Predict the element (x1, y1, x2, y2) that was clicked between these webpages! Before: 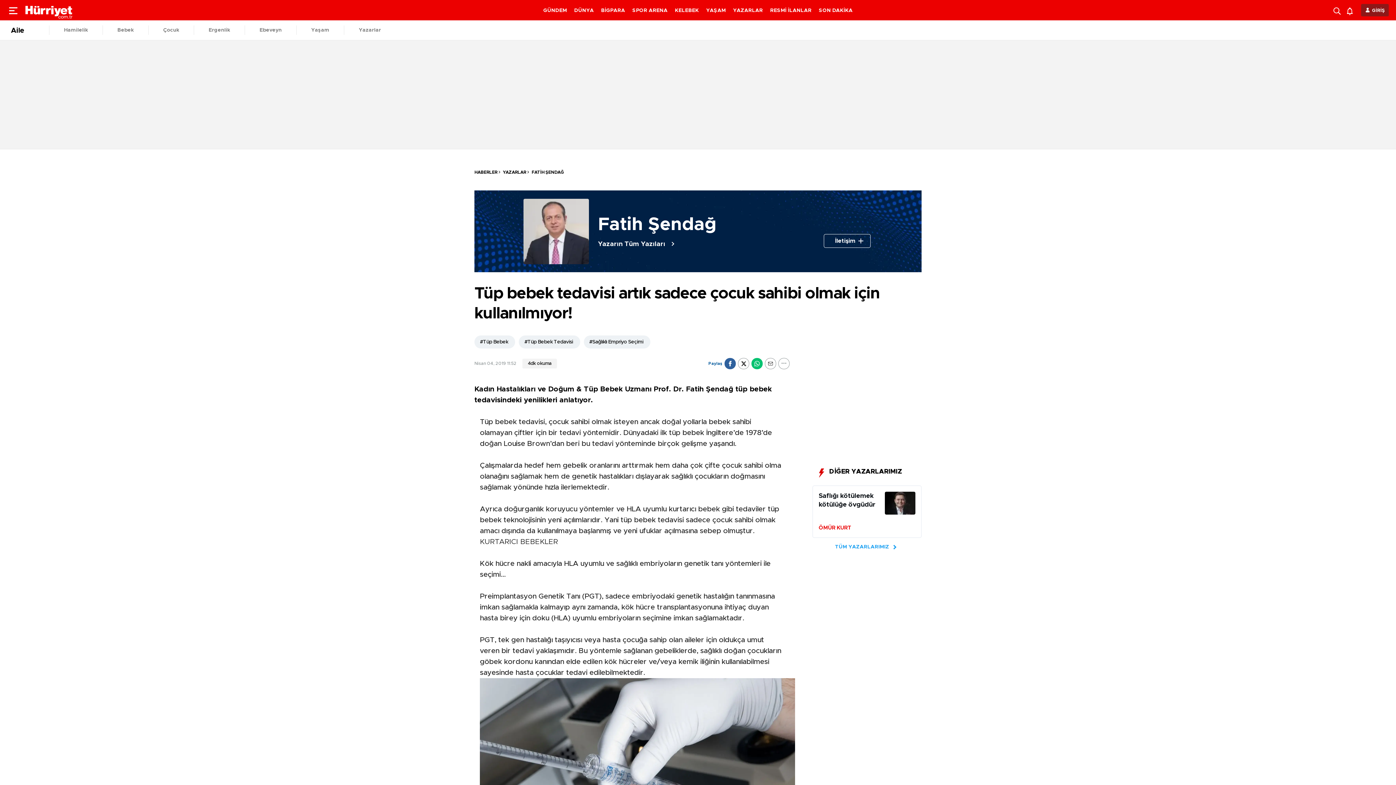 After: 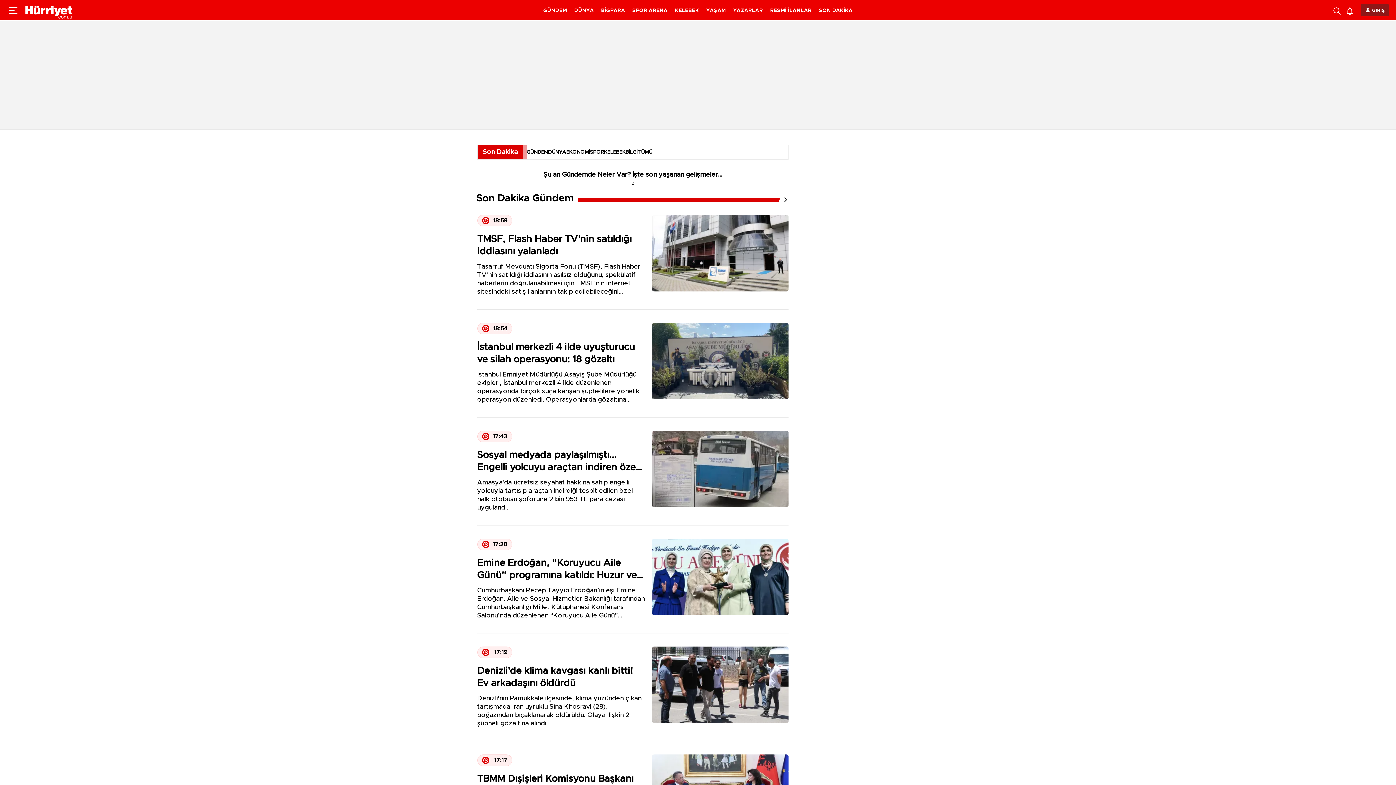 Action: bbox: (819, 8, 852, 13) label: SON DAKİKA